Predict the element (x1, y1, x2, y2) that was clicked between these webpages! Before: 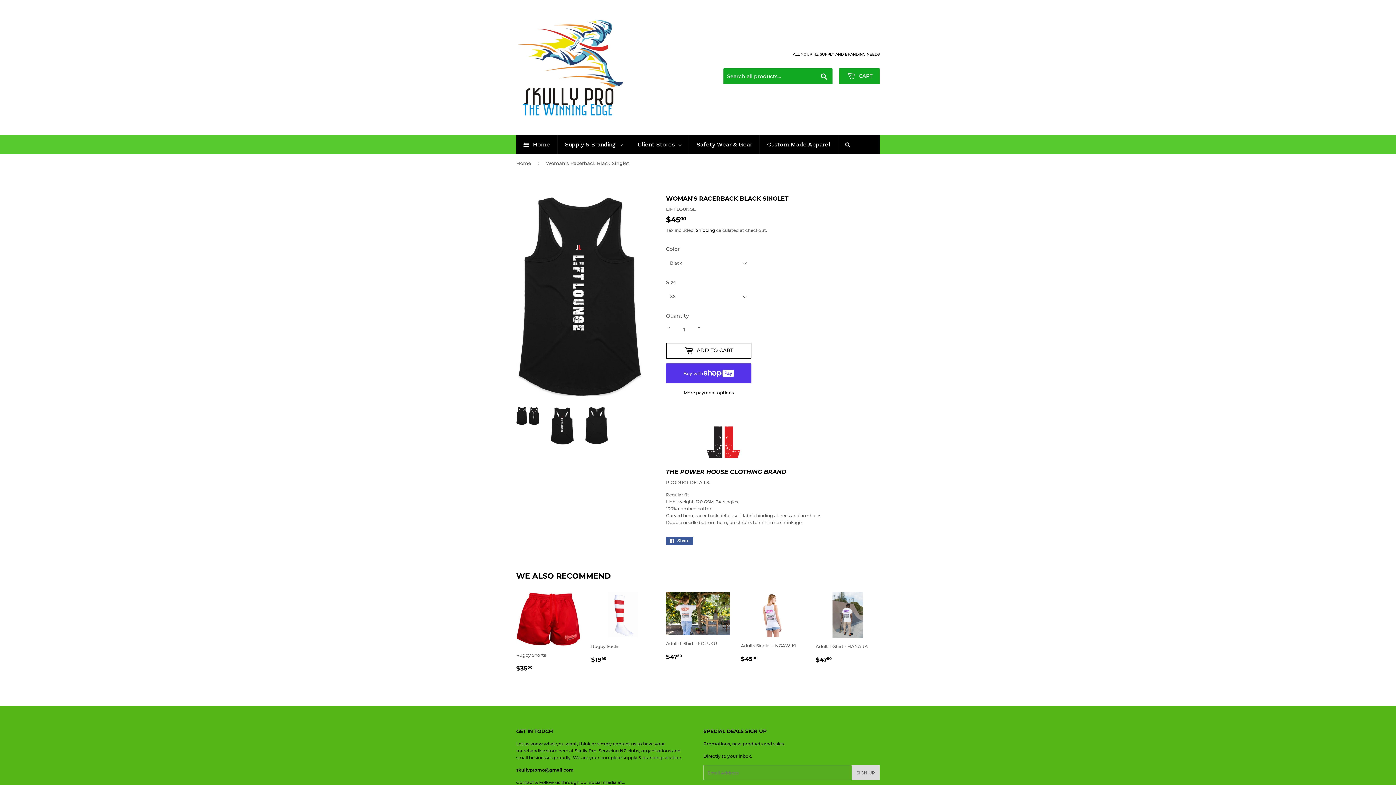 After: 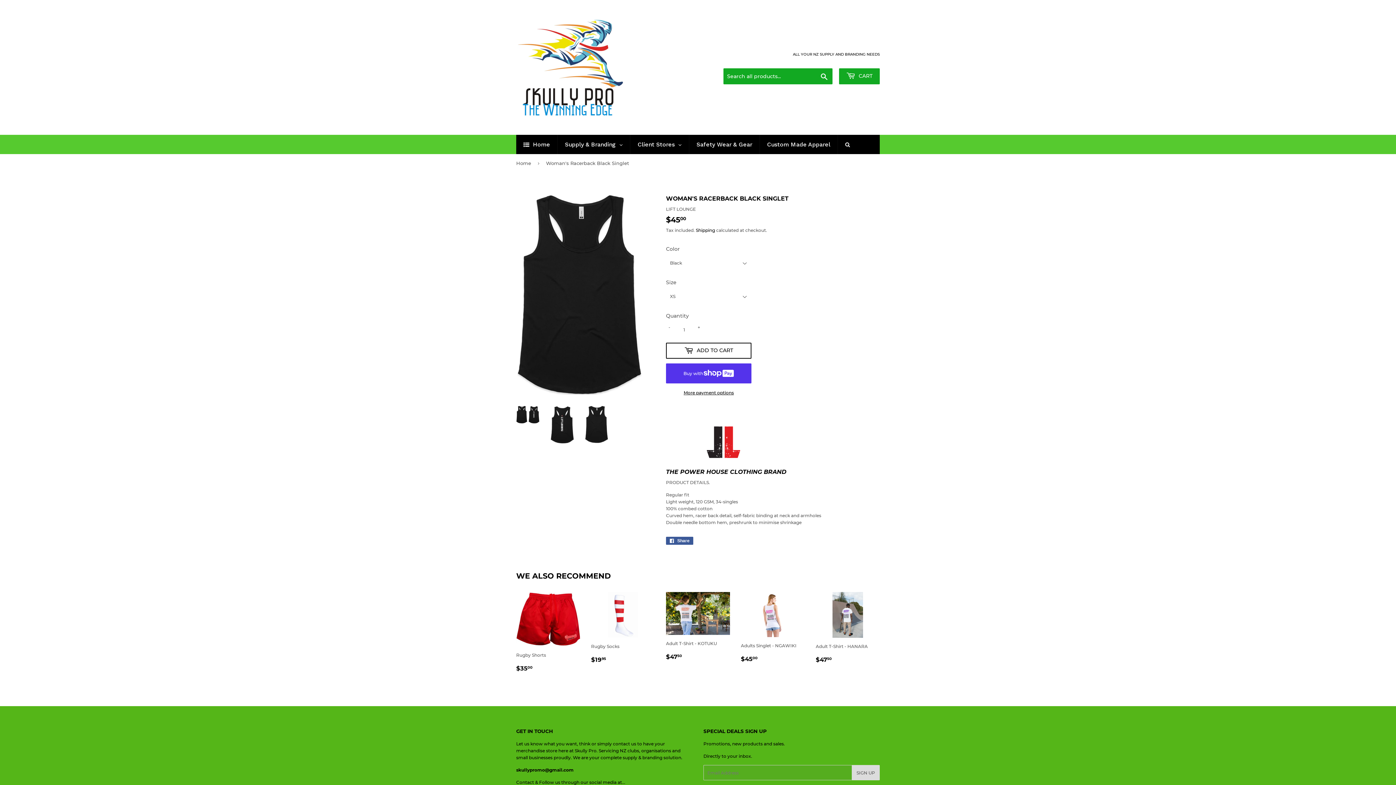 Action: bbox: (585, 407, 608, 444)